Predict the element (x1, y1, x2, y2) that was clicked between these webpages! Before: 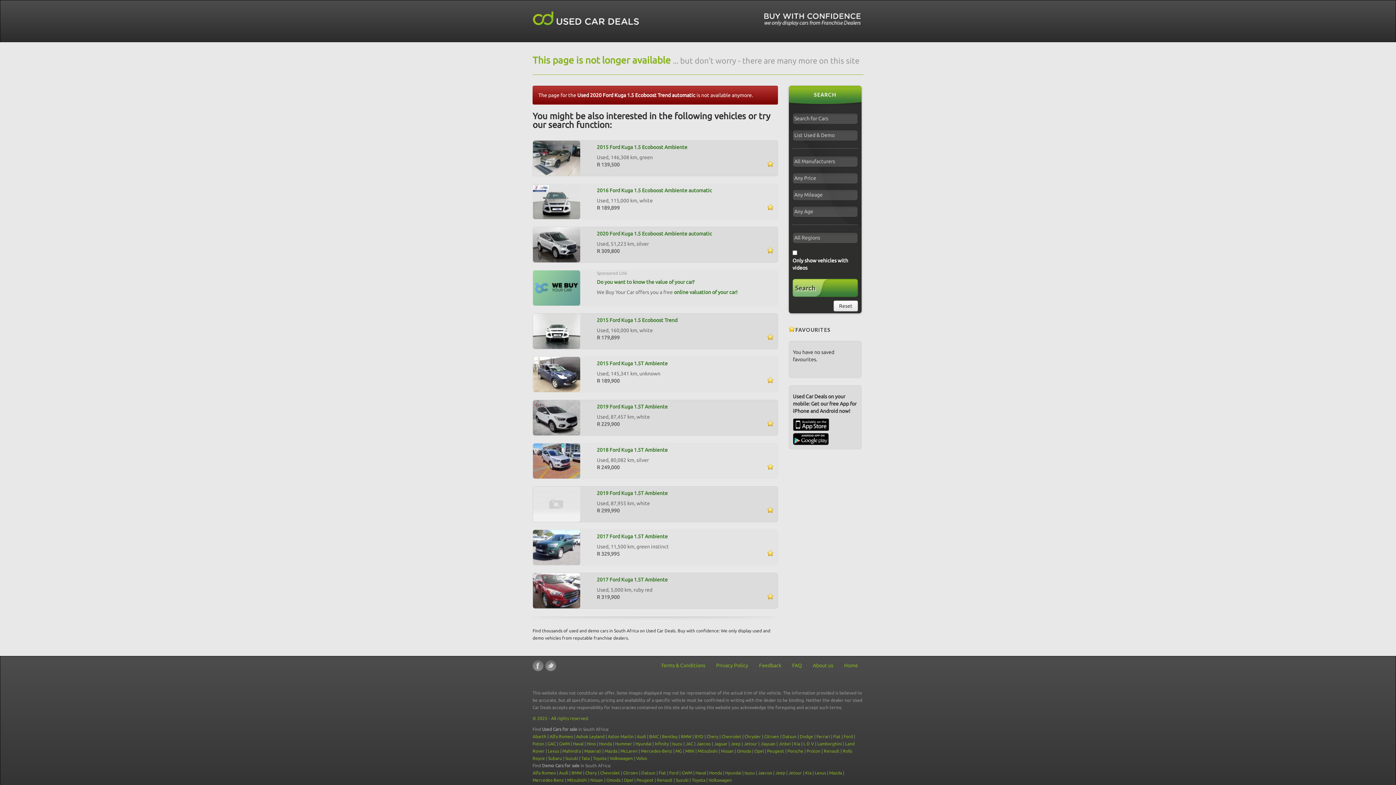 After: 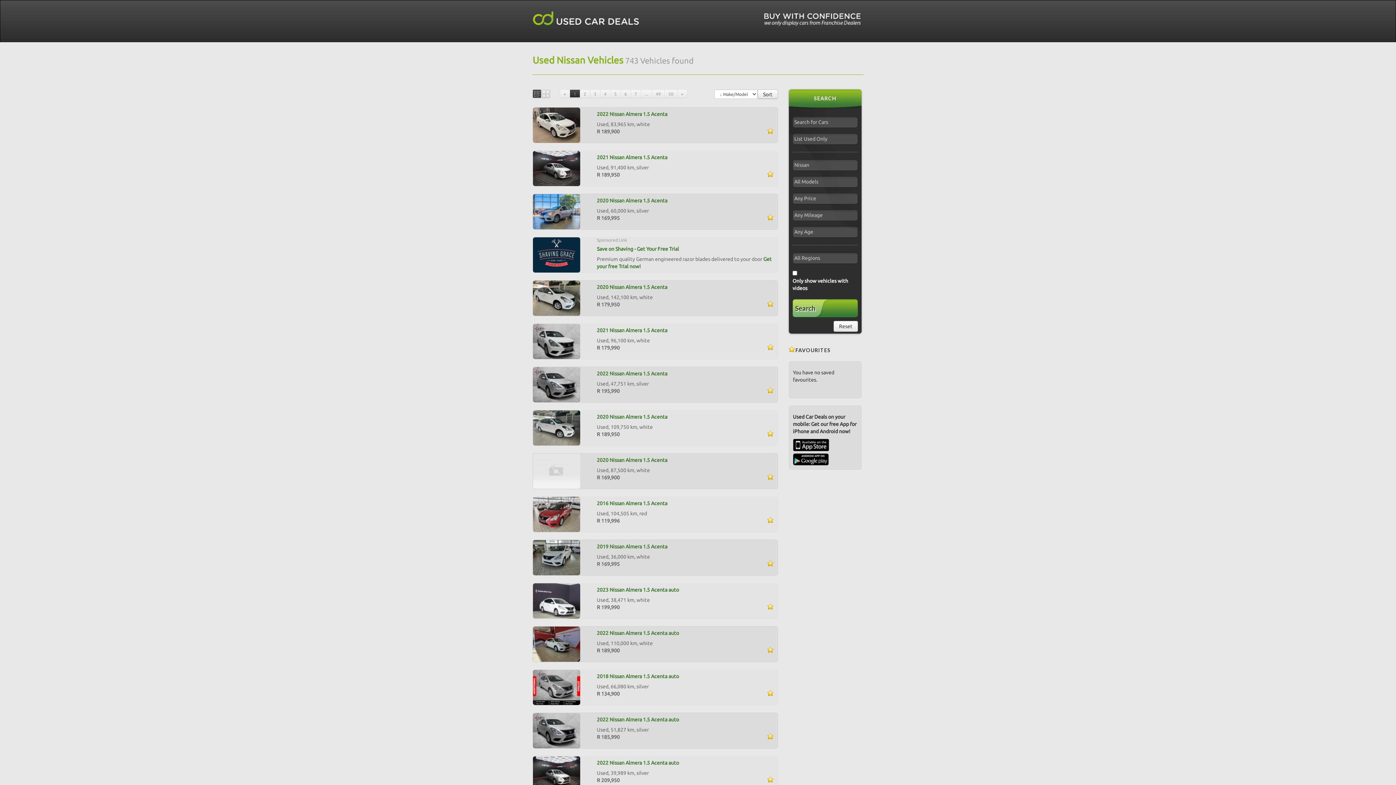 Action: label: Nissan bbox: (721, 749, 733, 753)